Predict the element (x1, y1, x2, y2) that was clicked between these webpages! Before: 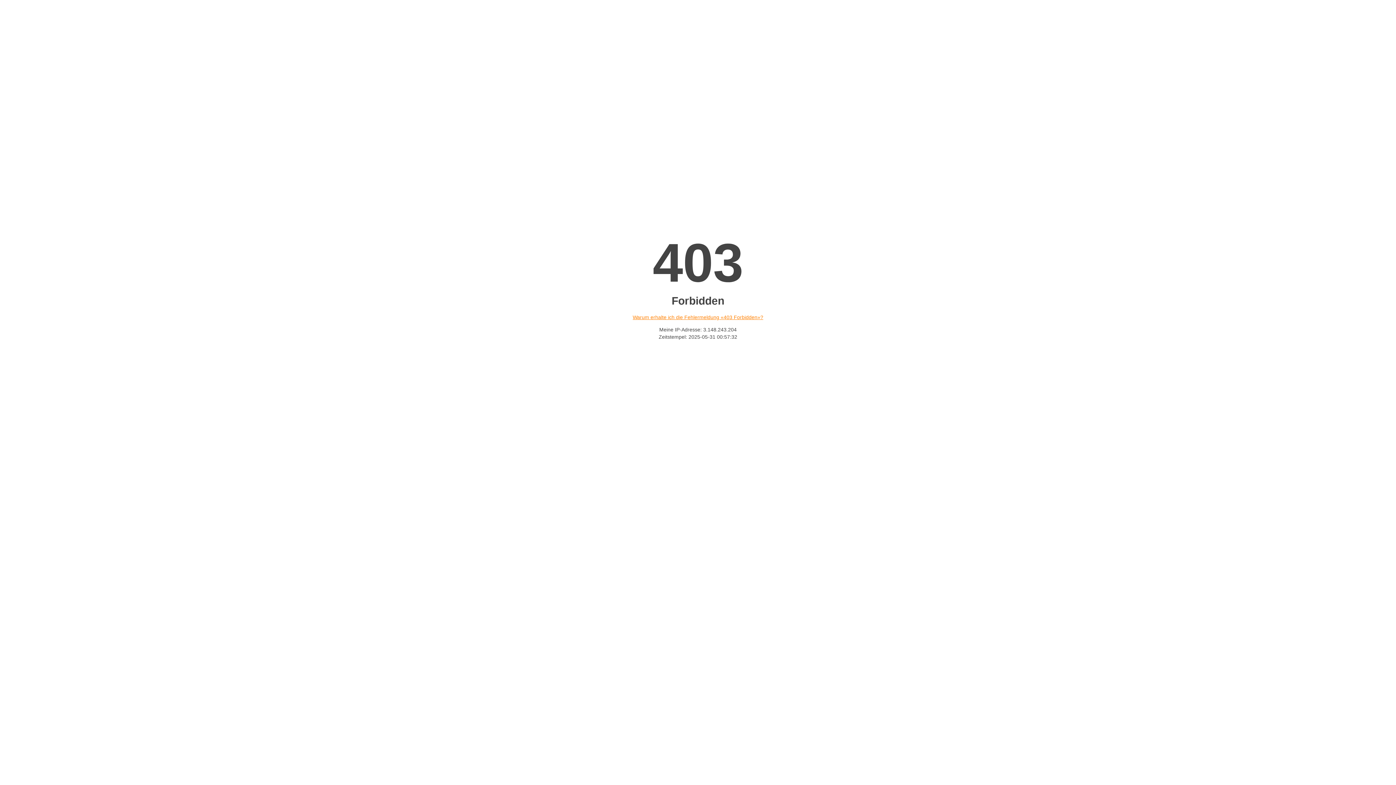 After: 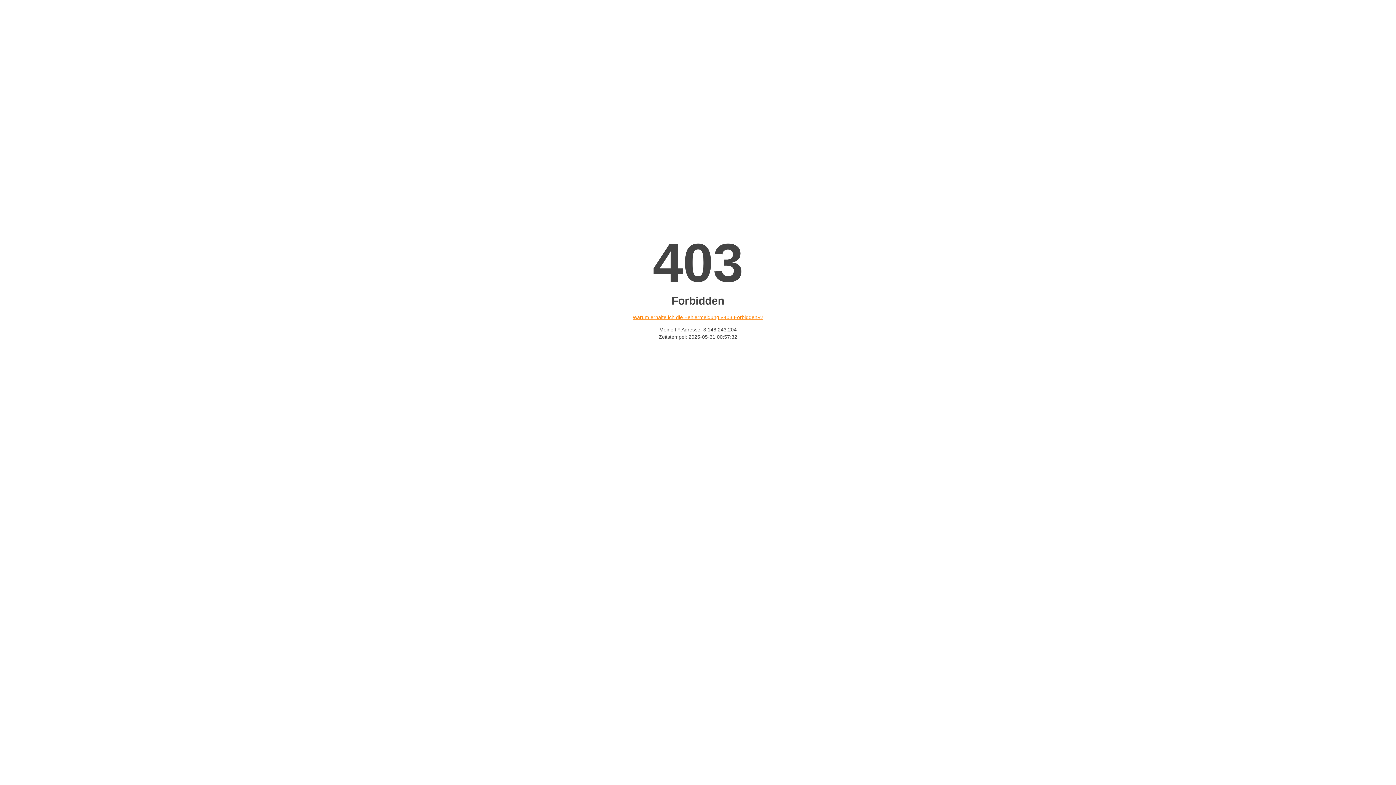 Action: bbox: (632, 314, 763, 320) label: Warum erhalte ich die Fehlermeldung «403 Forbidden»?